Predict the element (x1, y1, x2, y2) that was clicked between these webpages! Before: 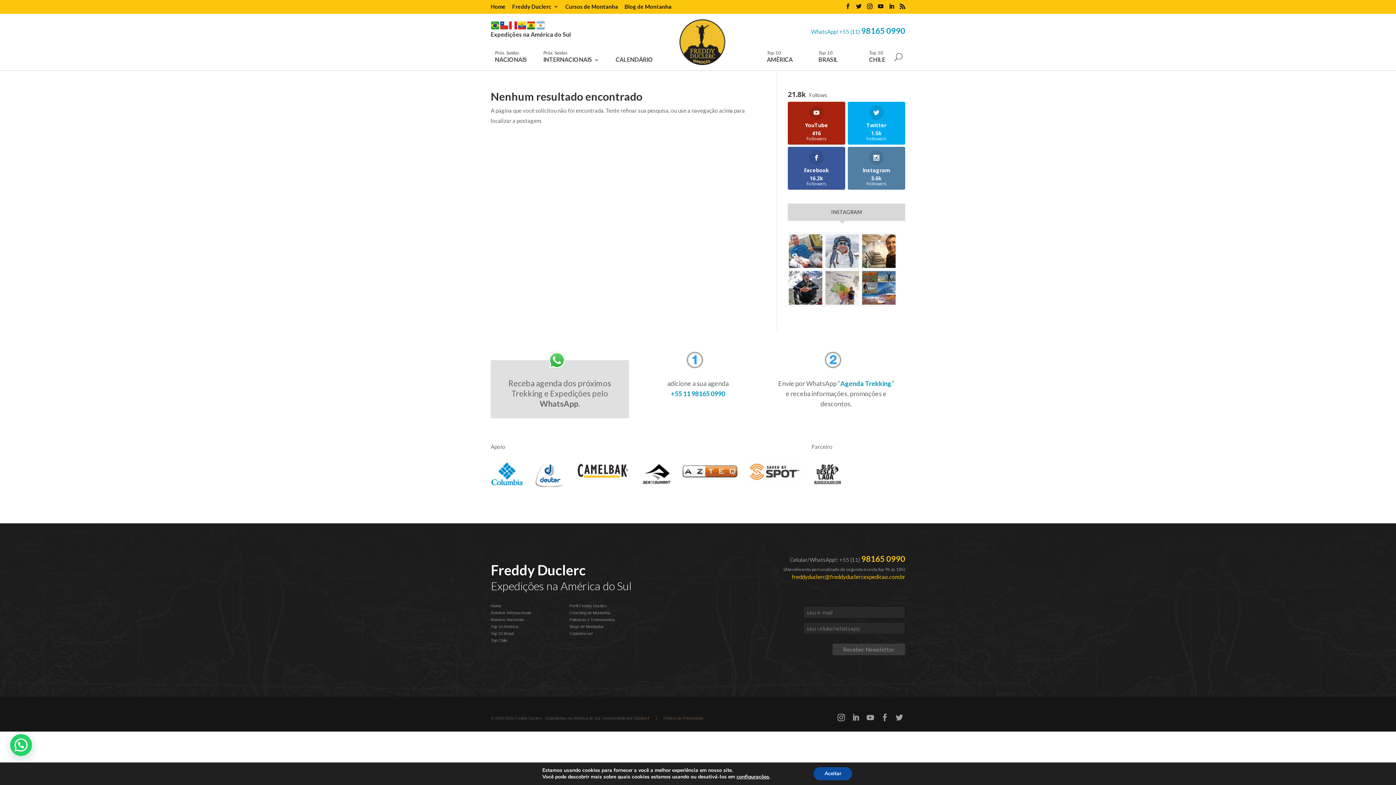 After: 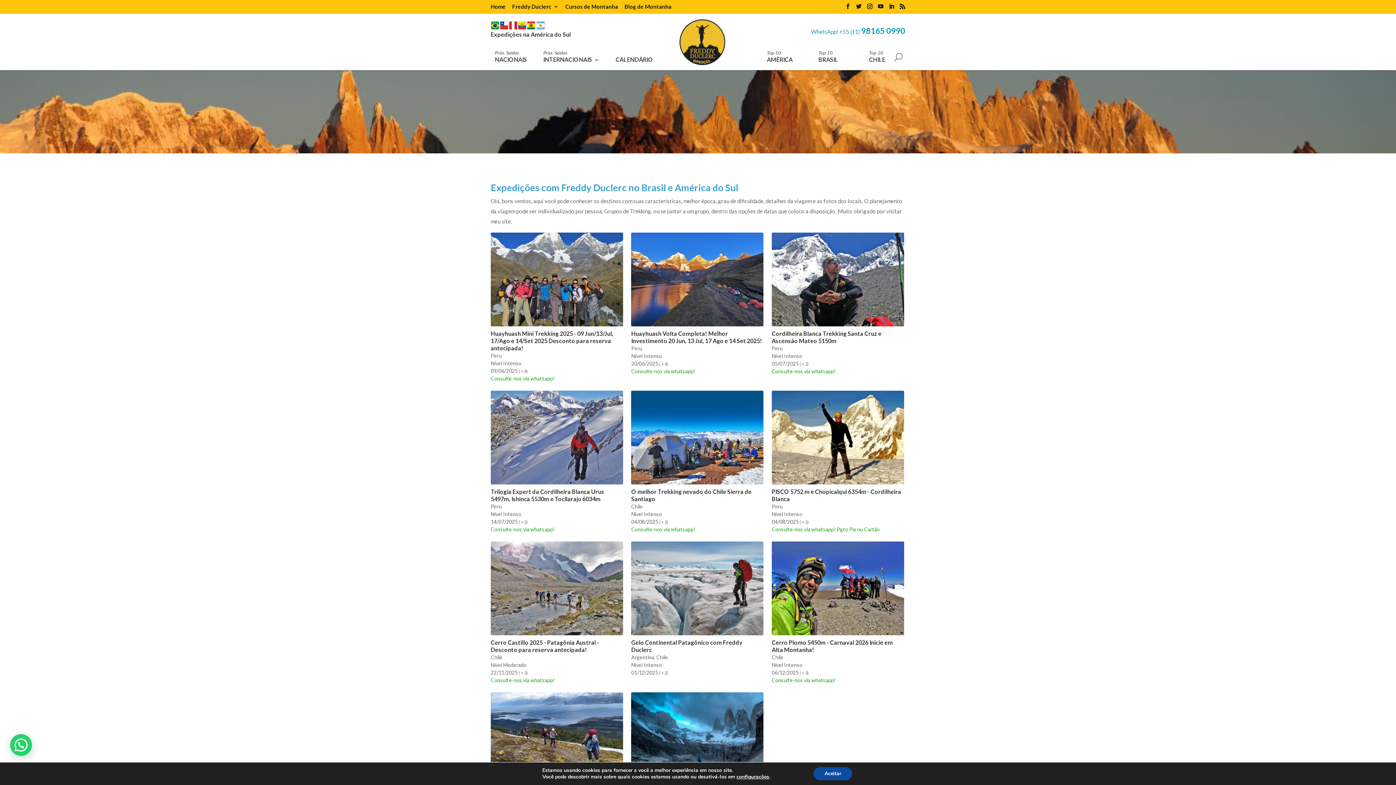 Action: label: Roteiros Internacionais bbox: (490, 610, 531, 615)